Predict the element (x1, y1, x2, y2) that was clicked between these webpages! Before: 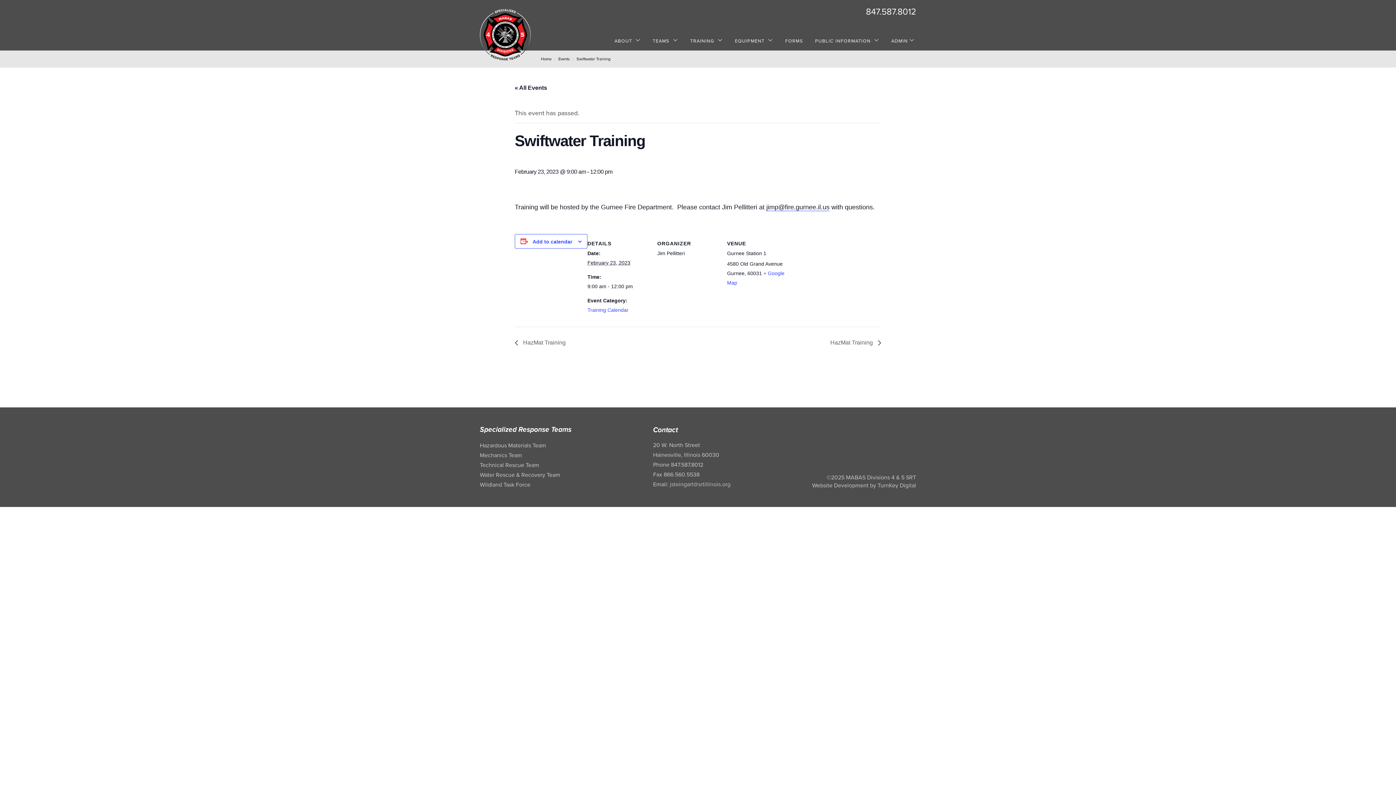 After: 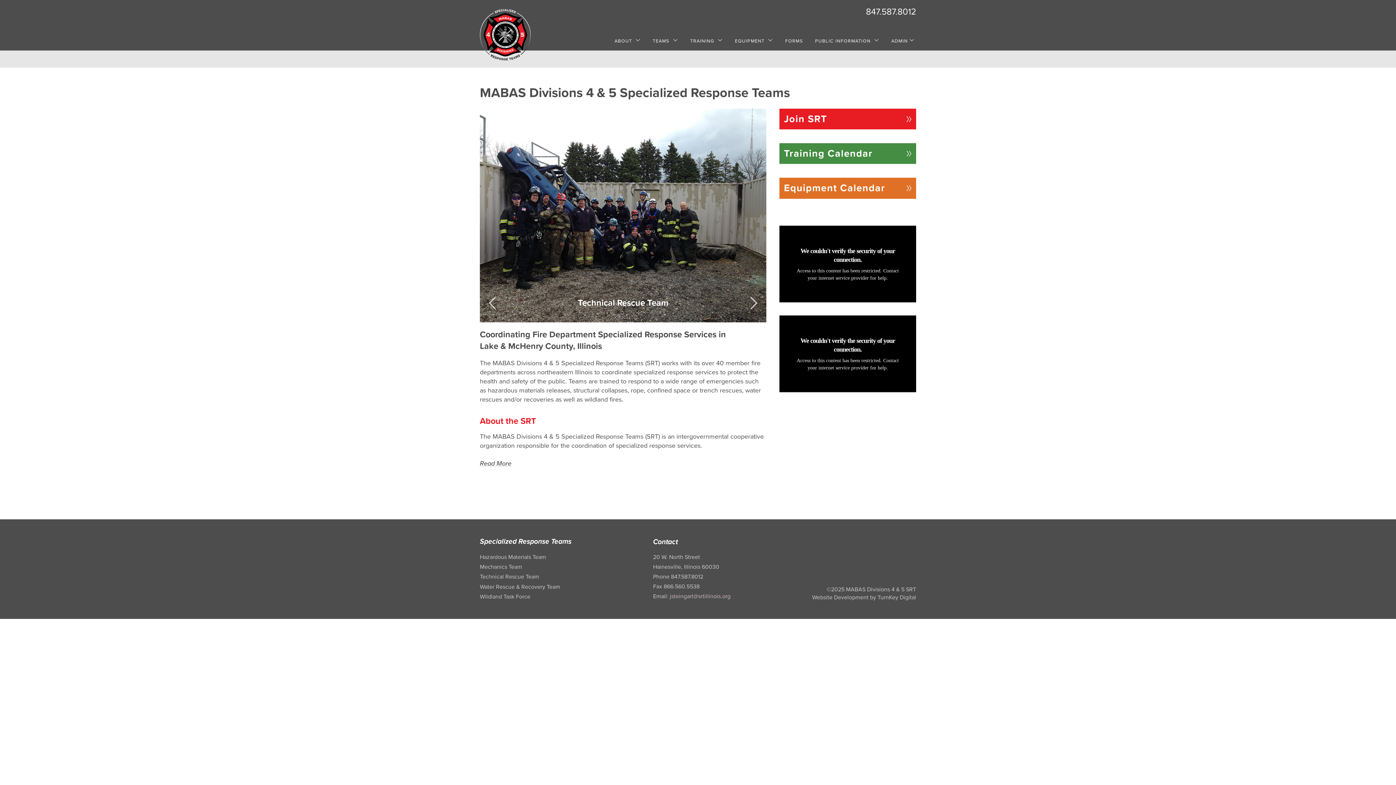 Action: bbox: (541, 56, 551, 61) label: Home